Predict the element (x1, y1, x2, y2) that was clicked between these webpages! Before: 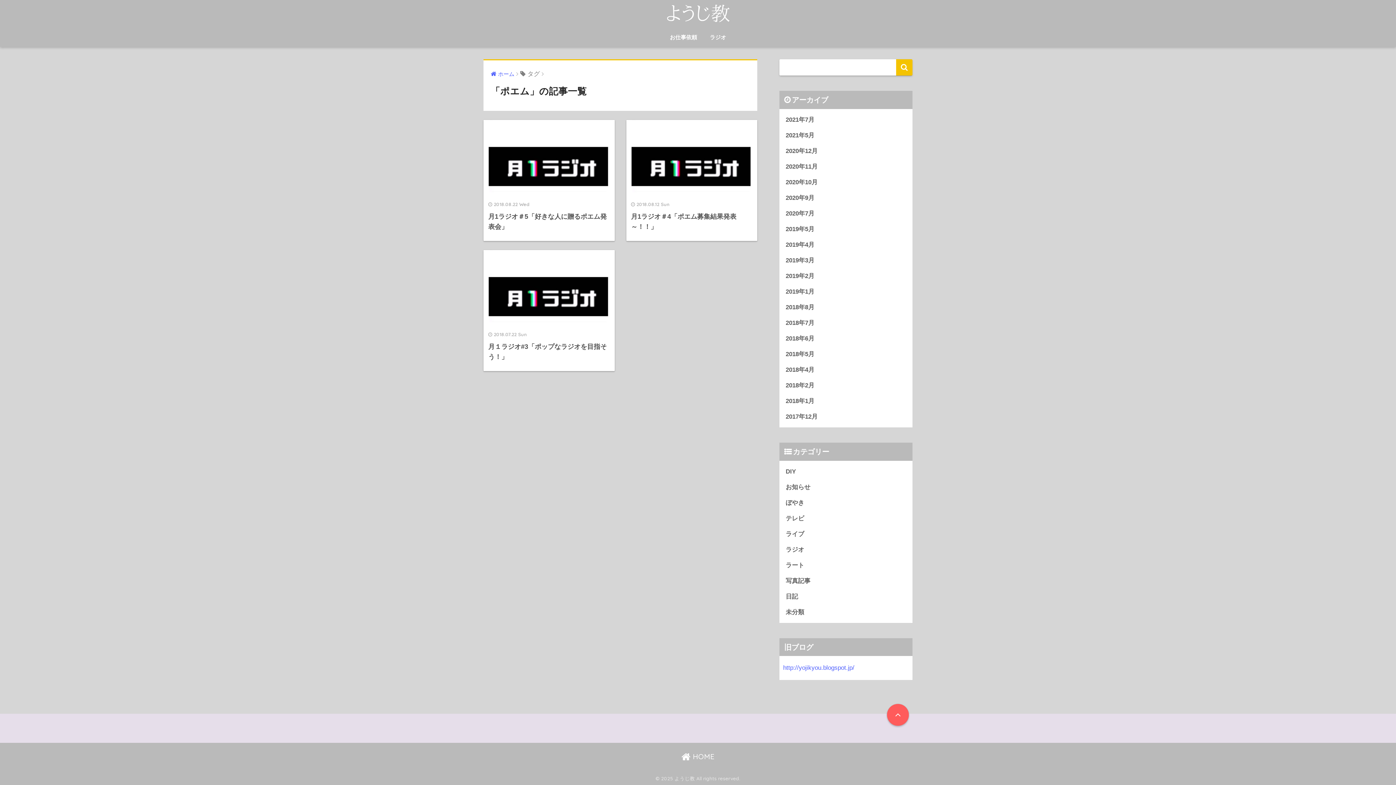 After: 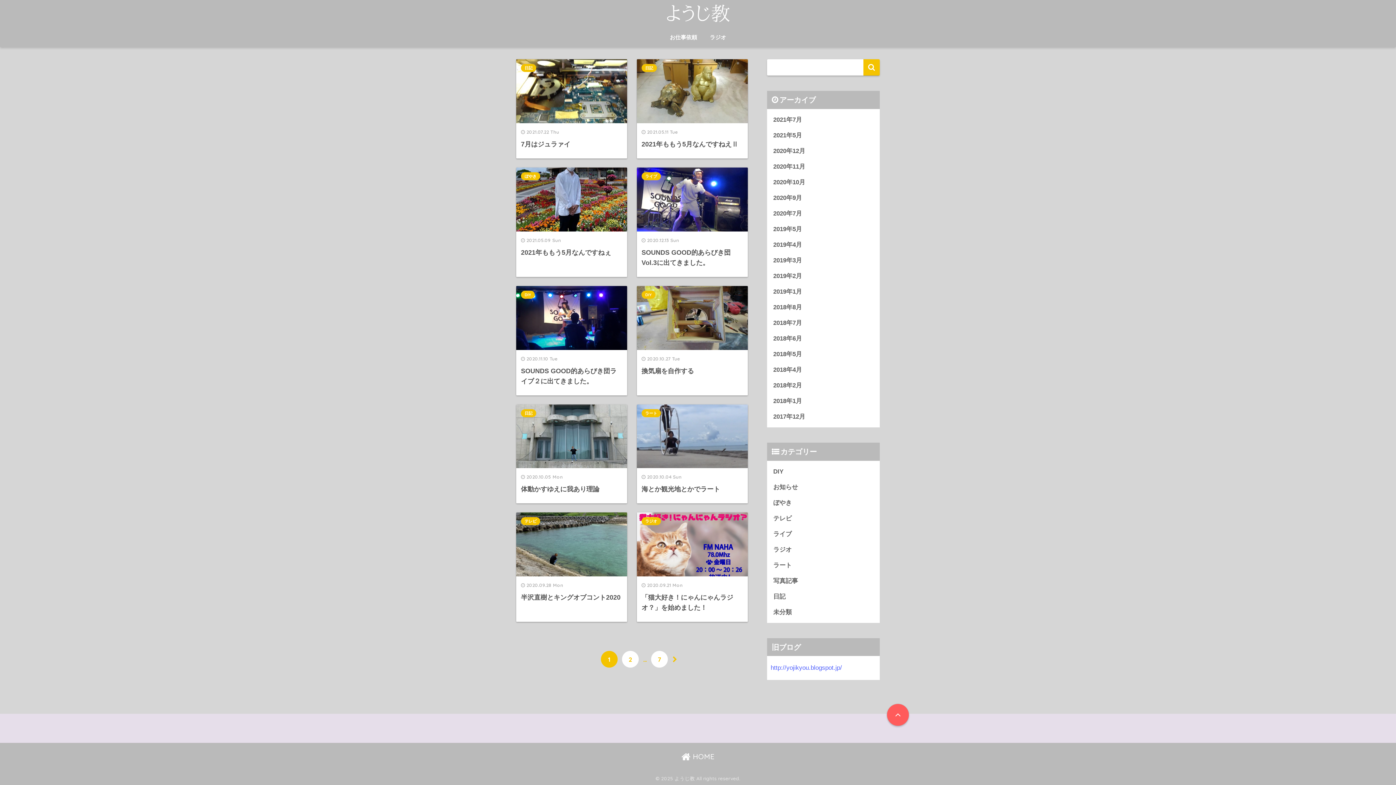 Action: label: ホーム bbox: (490, 71, 514, 77)